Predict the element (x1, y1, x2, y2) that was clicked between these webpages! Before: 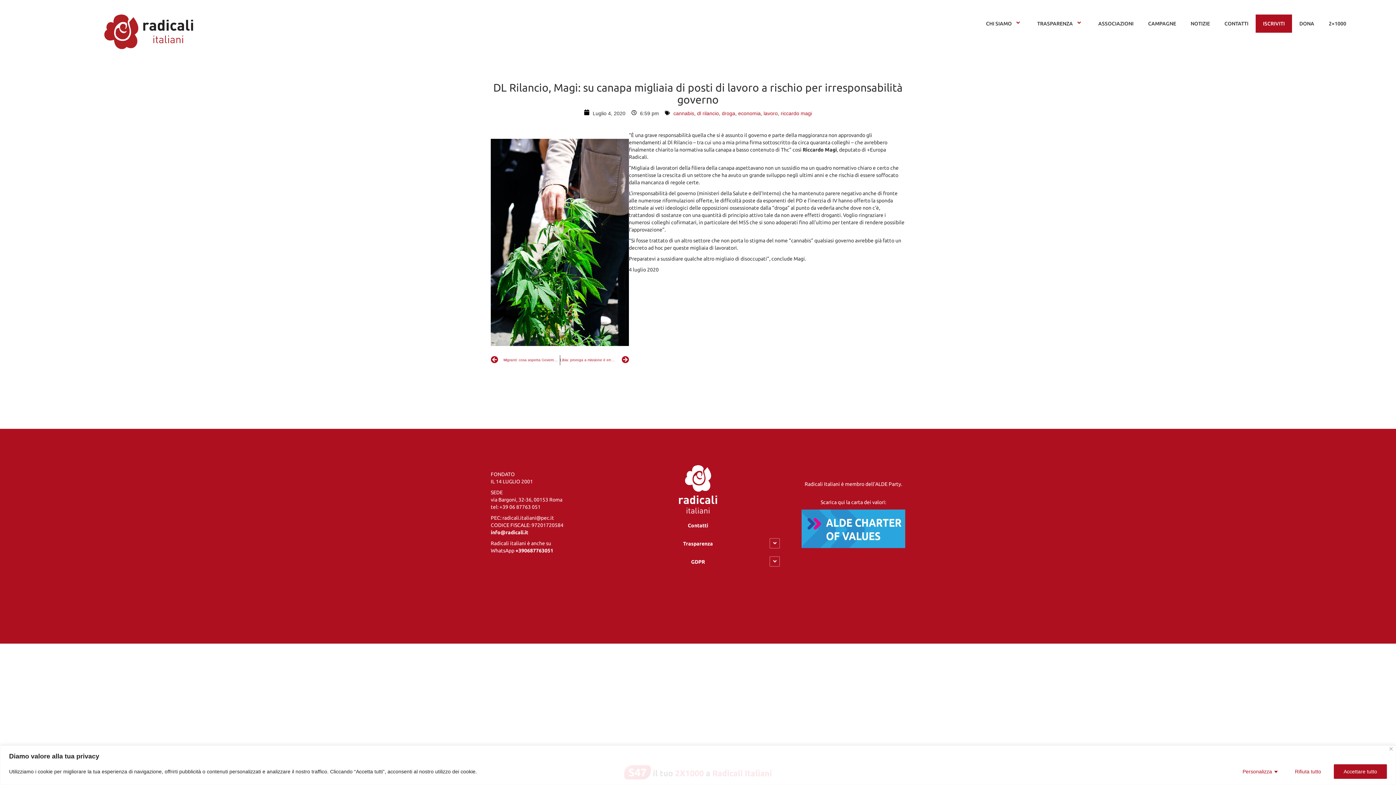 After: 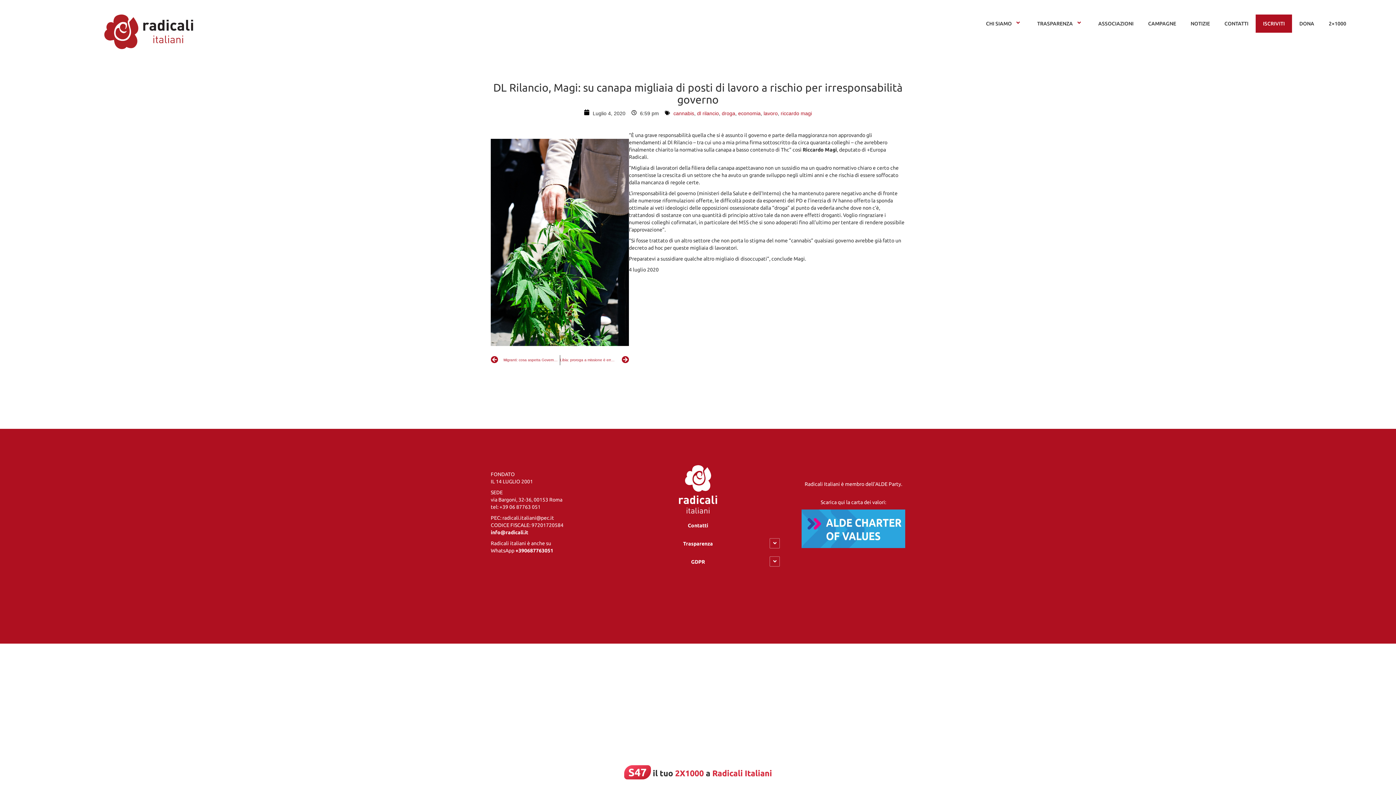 Action: bbox: (1334, 764, 1387, 779) label: Accettare tutto